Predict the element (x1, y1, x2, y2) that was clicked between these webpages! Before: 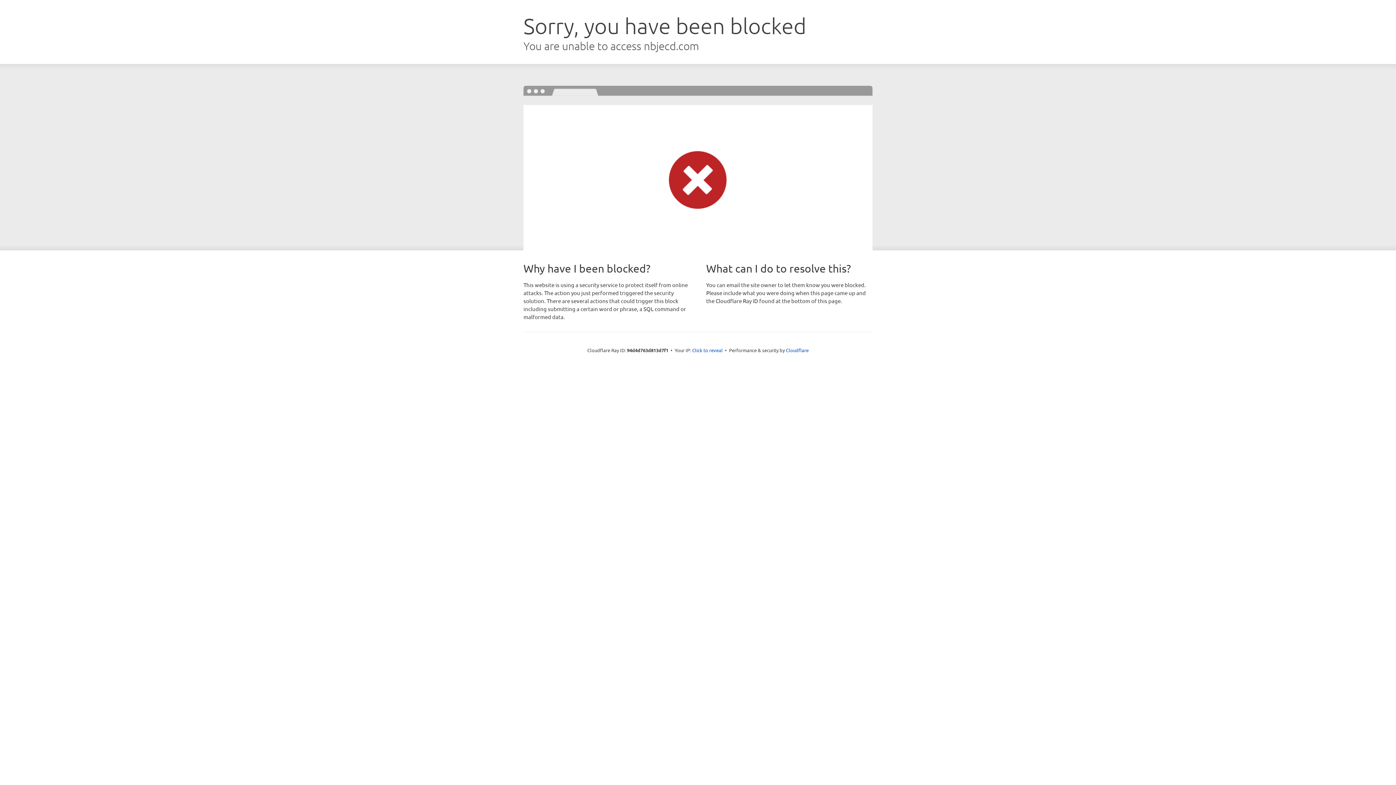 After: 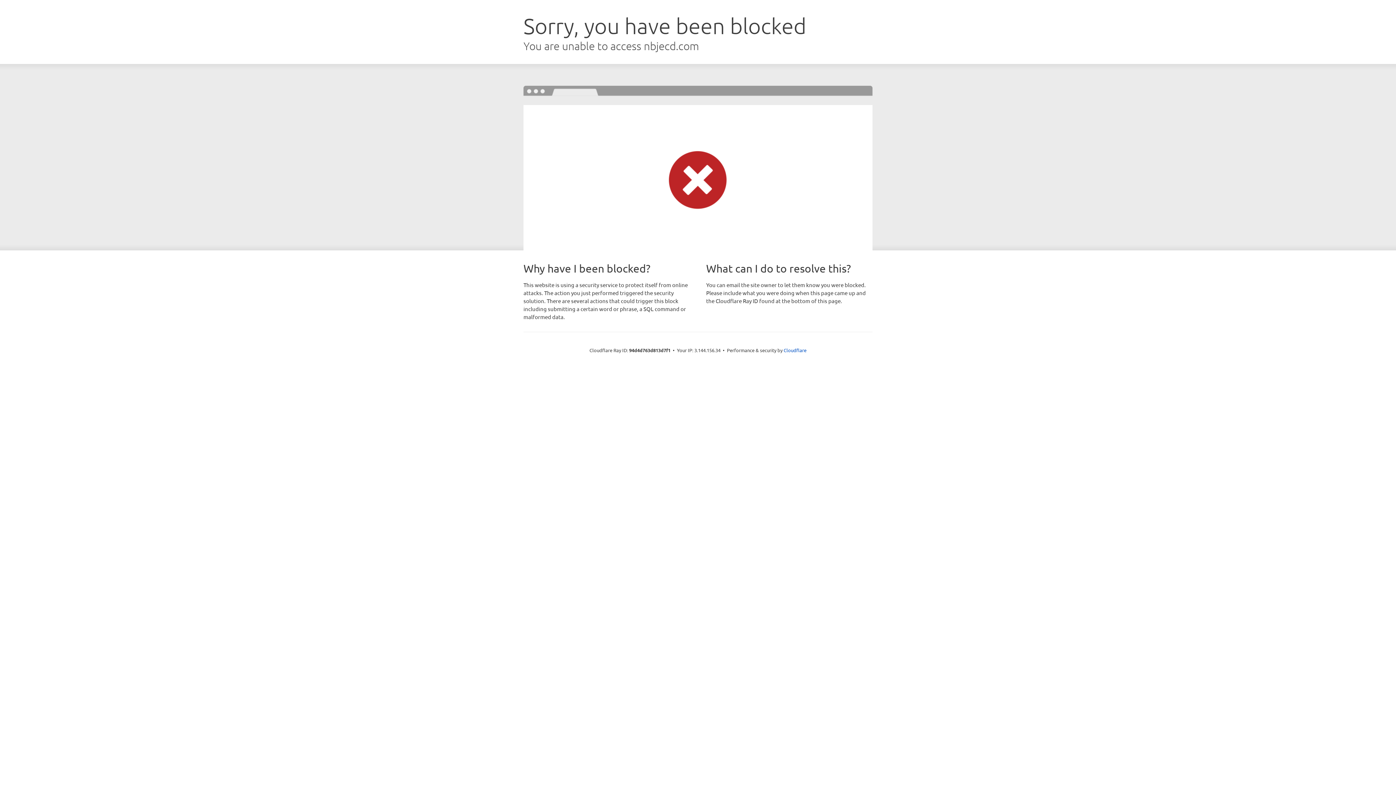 Action: label: Click to reveal bbox: (692, 346, 722, 353)